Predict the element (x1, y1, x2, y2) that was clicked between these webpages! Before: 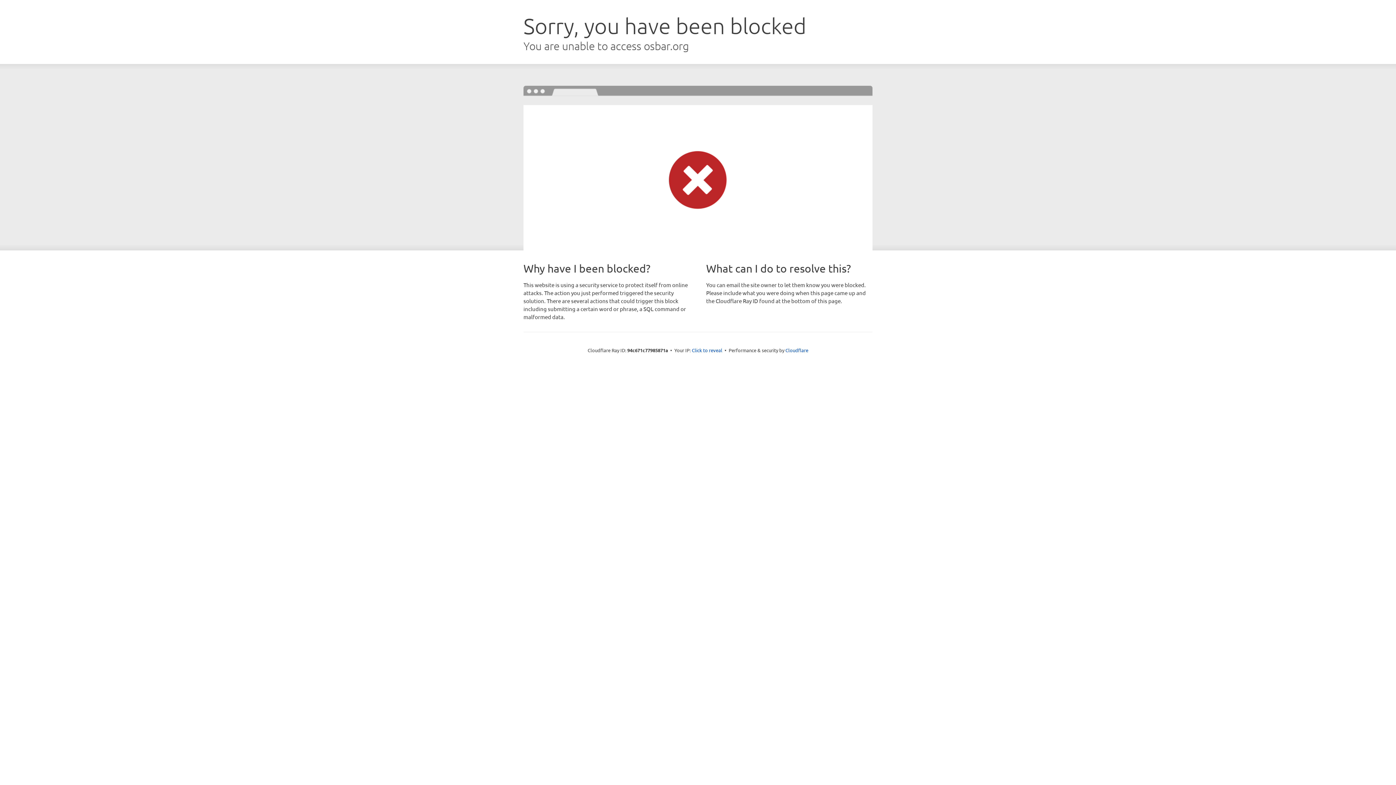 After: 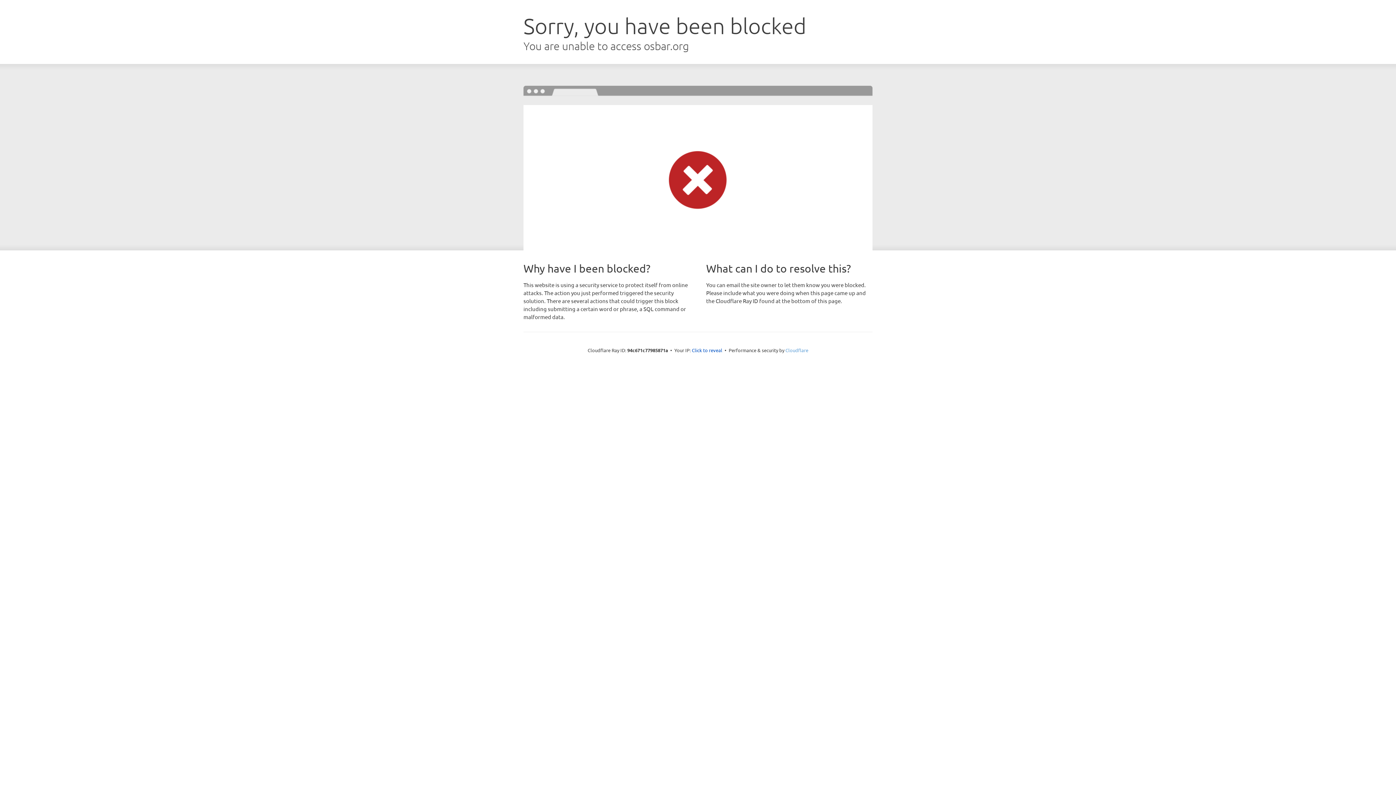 Action: bbox: (785, 347, 808, 353) label: Cloudflare